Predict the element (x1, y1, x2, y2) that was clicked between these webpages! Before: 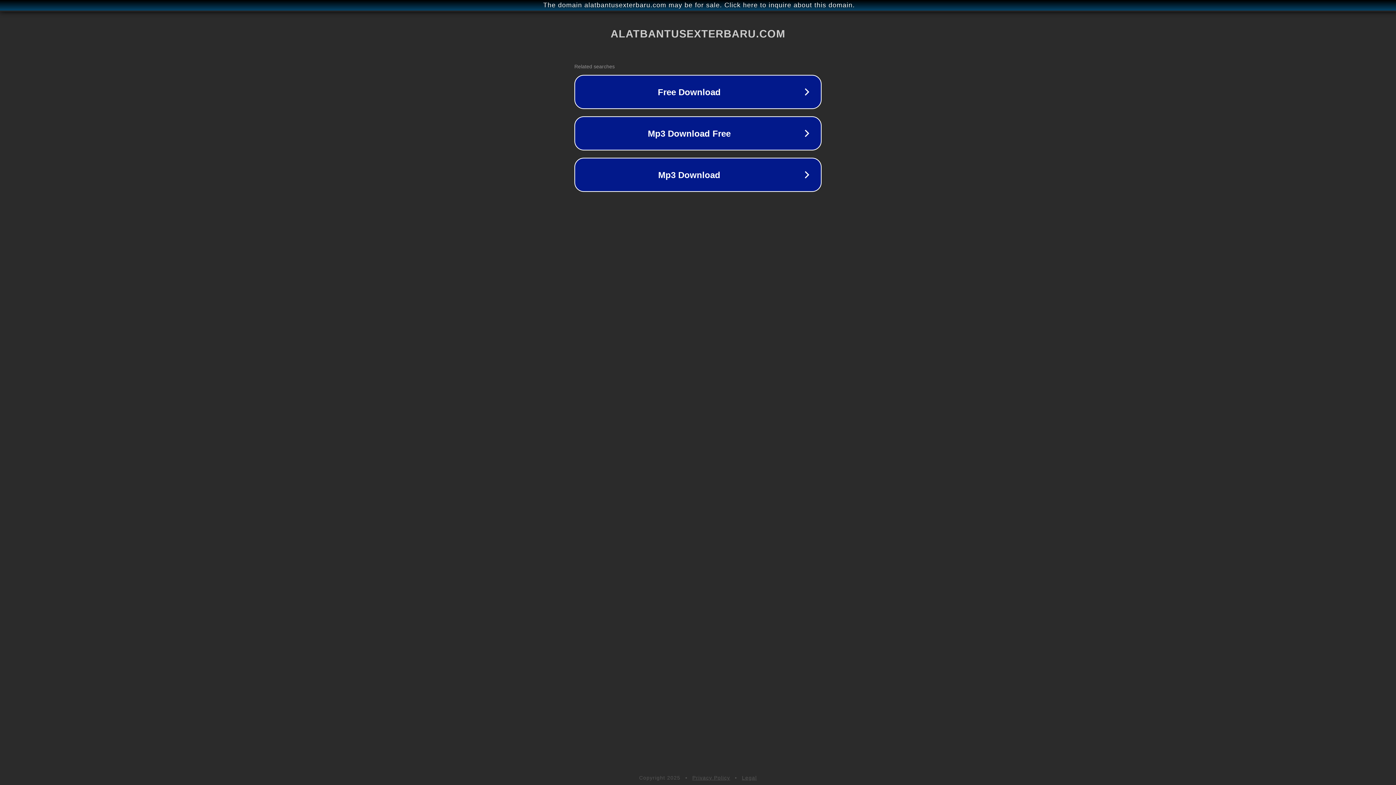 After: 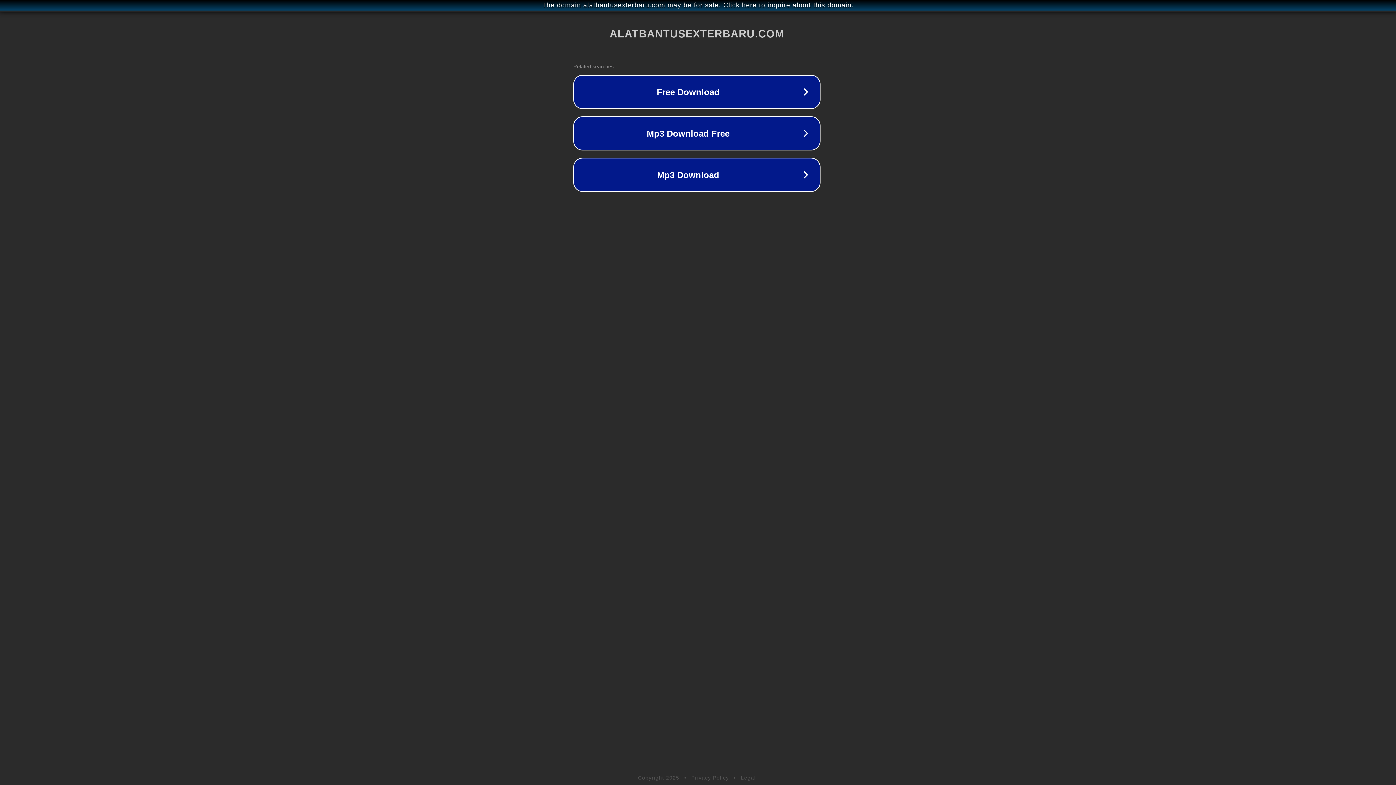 Action: label: The domain alatbantusexterbaru.com may be for sale. Click here to inquire about this domain. bbox: (1, 1, 1397, 9)